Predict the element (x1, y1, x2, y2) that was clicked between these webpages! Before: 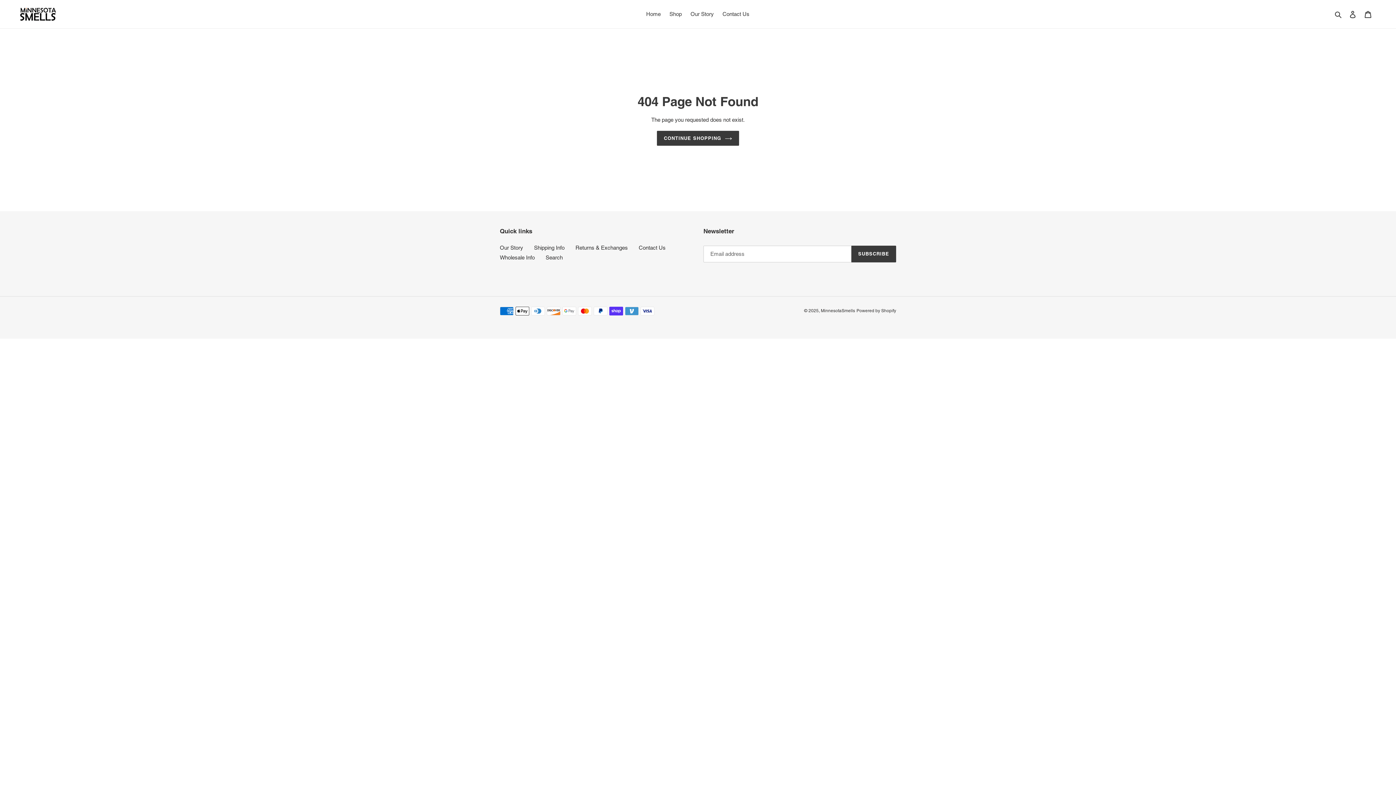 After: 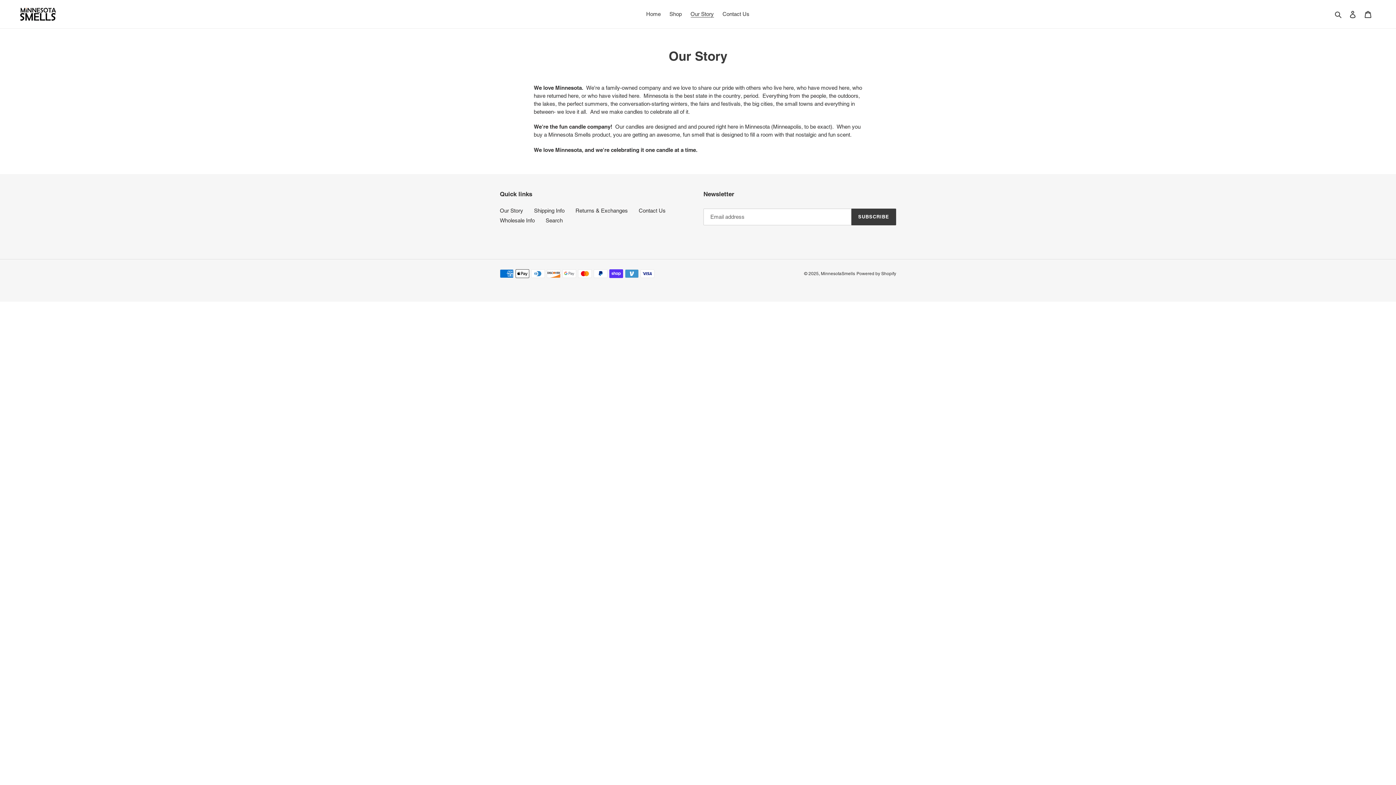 Action: label: Our Story bbox: (687, 9, 717, 19)